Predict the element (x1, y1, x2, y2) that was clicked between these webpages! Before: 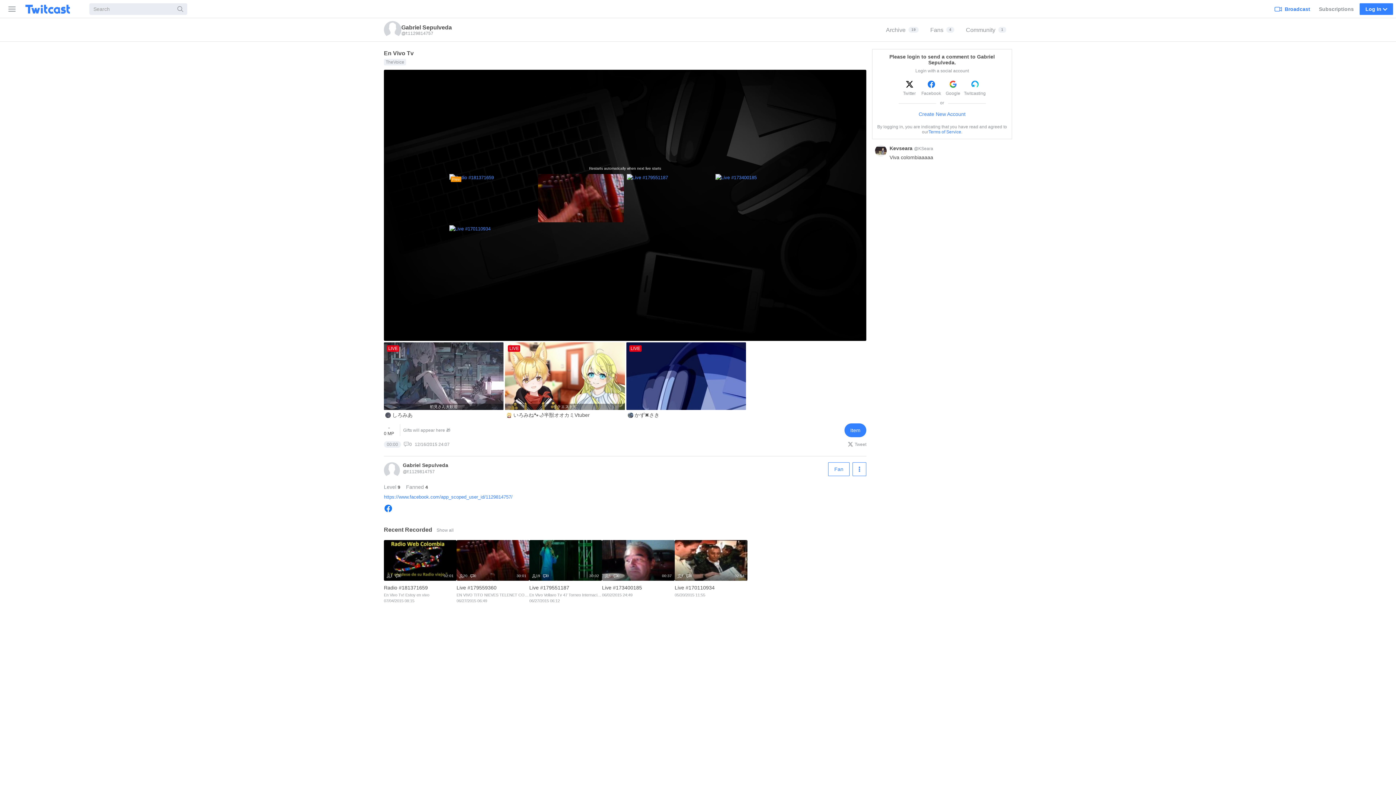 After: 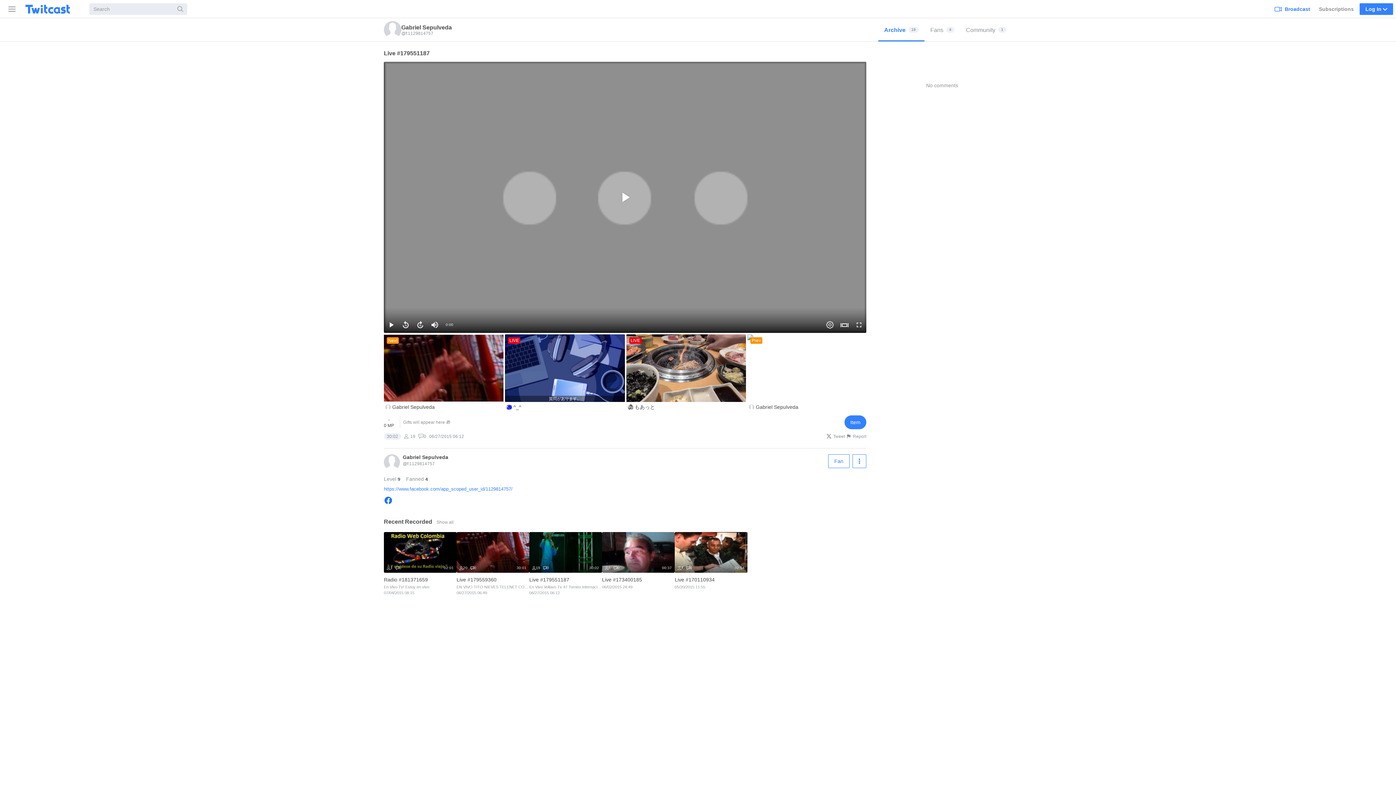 Action: bbox: (529, 540, 602, 607) label: 30:02
19
0
Live #179551187 
En Vivo Vollavo Tv 47 Torneo Internaciona del Joropo
06/27/2015 06:12